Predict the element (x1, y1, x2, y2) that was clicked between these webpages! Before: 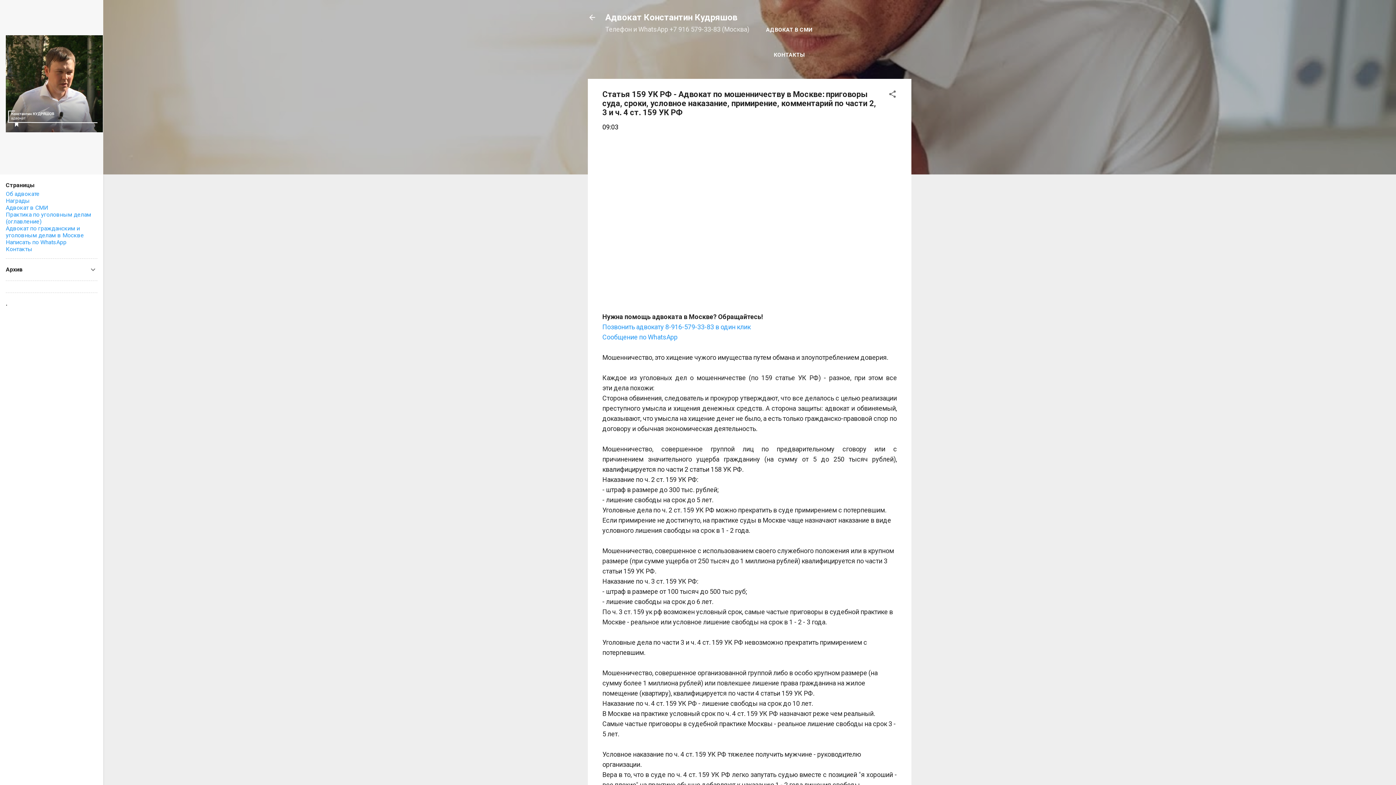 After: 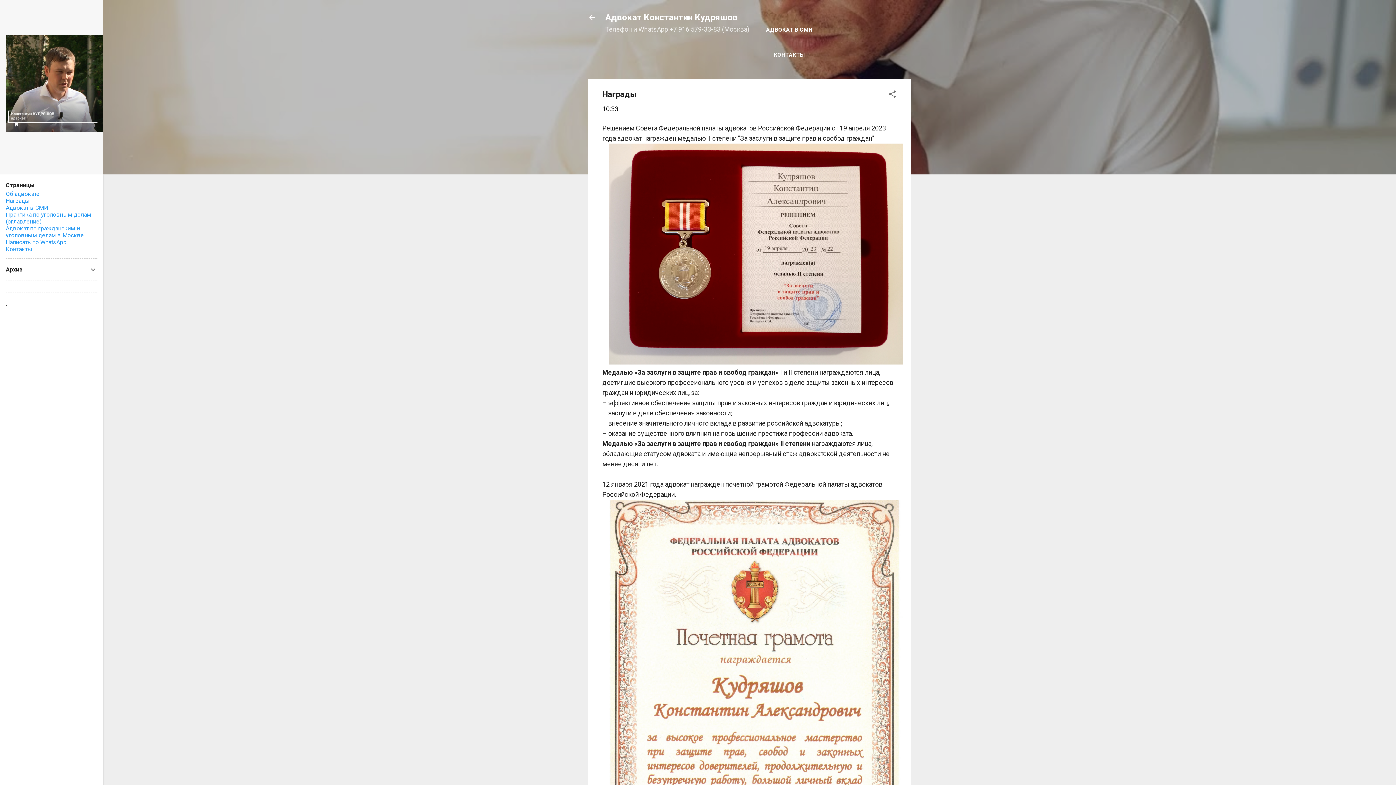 Action: bbox: (5, 197, 29, 204) label: Награды